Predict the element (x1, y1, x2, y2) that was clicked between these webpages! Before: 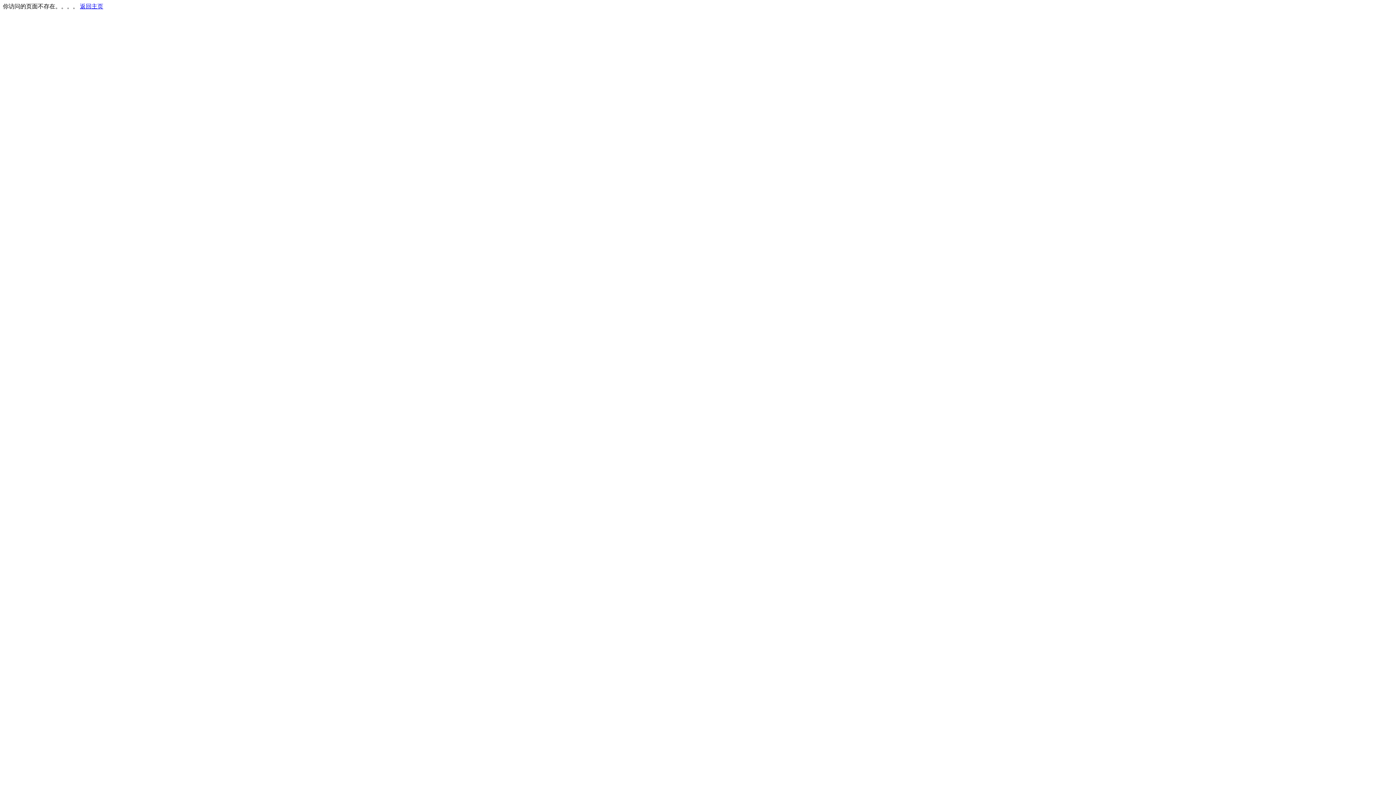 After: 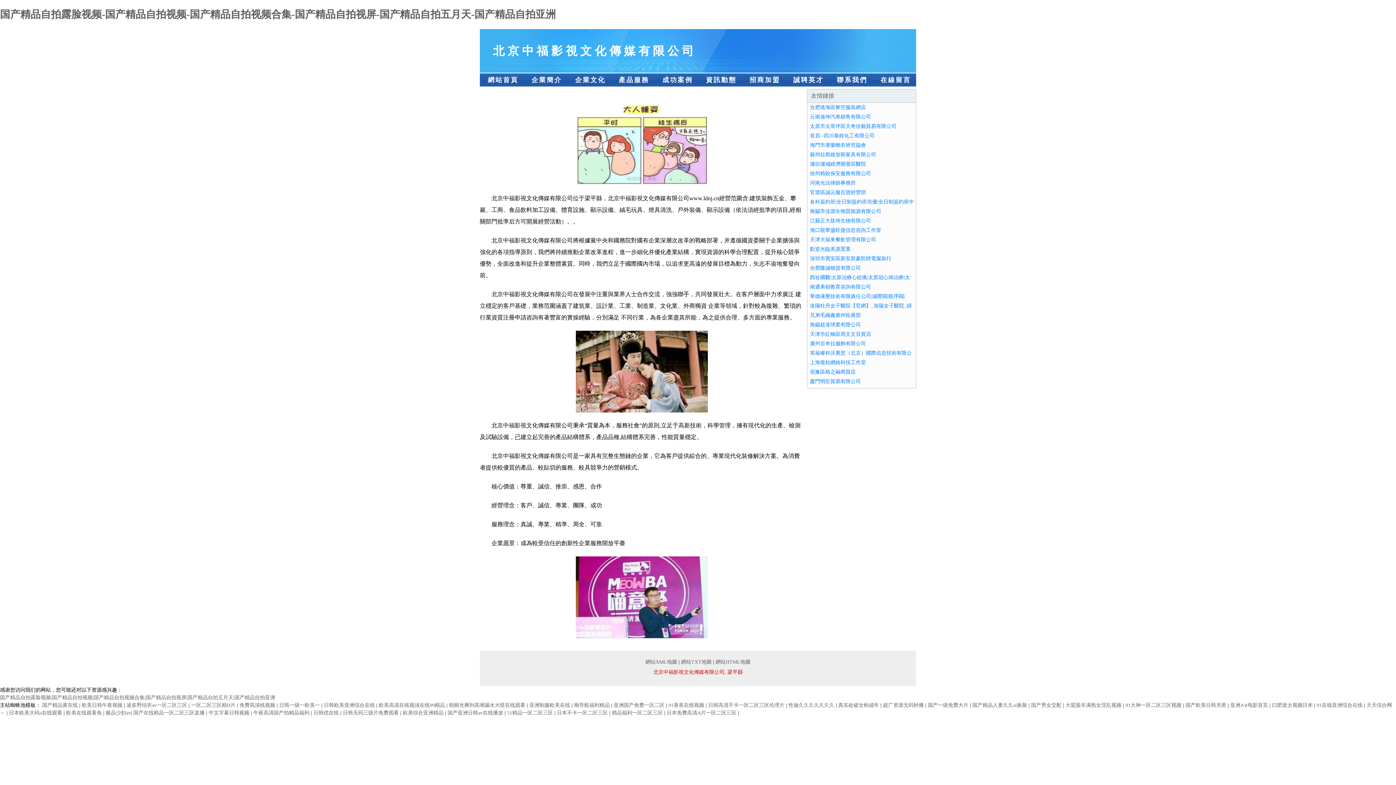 Action: label: 返回主页 bbox: (80, 3, 103, 9)